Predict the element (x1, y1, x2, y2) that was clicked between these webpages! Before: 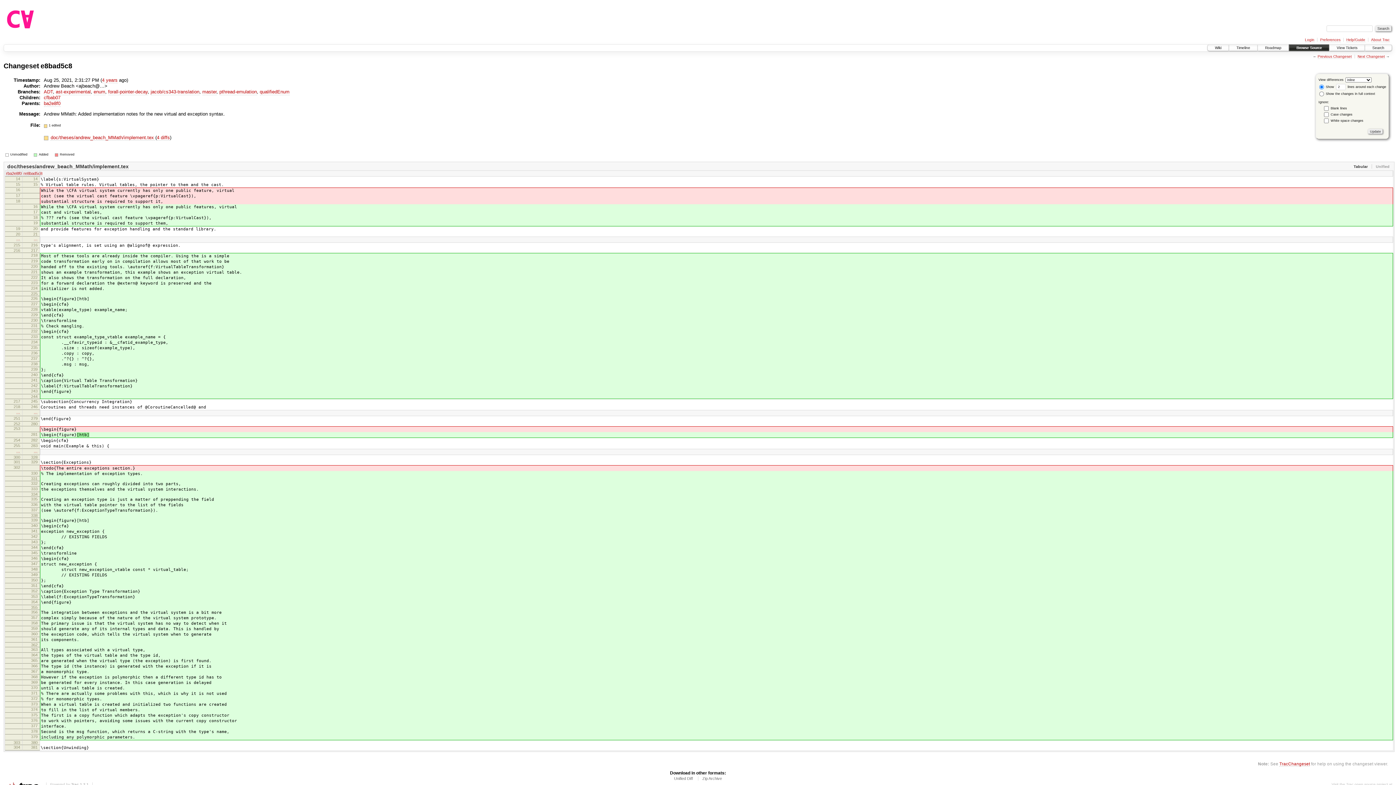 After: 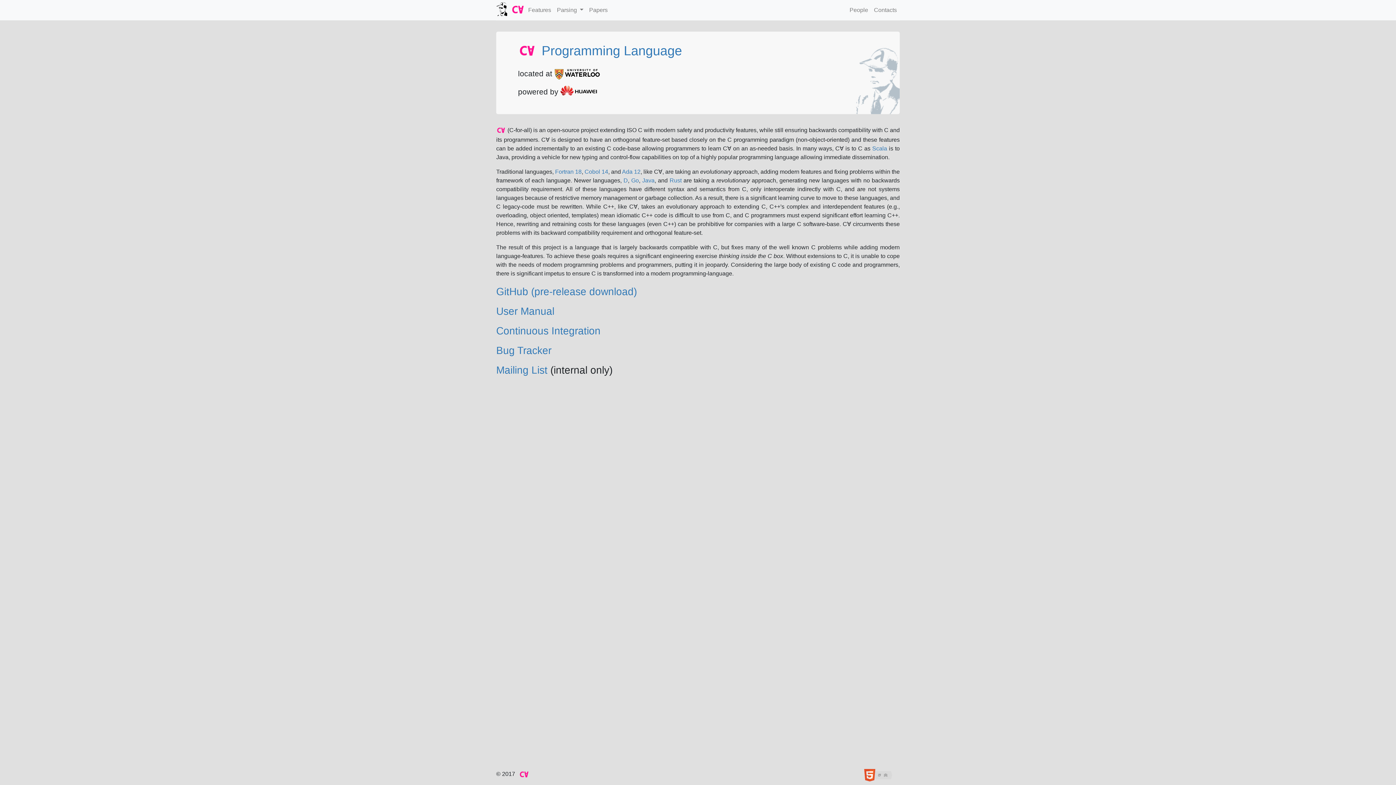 Action: bbox: (3, 19, 37, 24)